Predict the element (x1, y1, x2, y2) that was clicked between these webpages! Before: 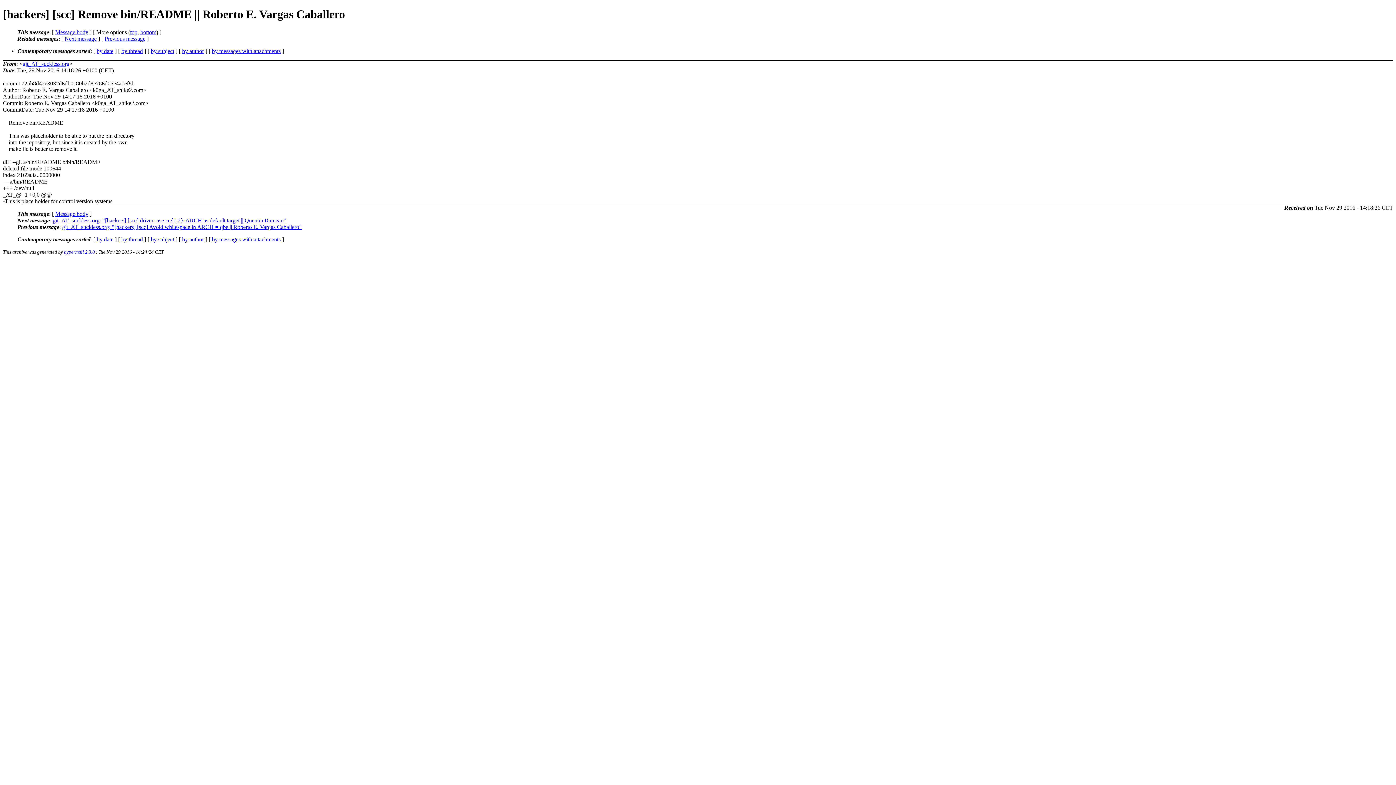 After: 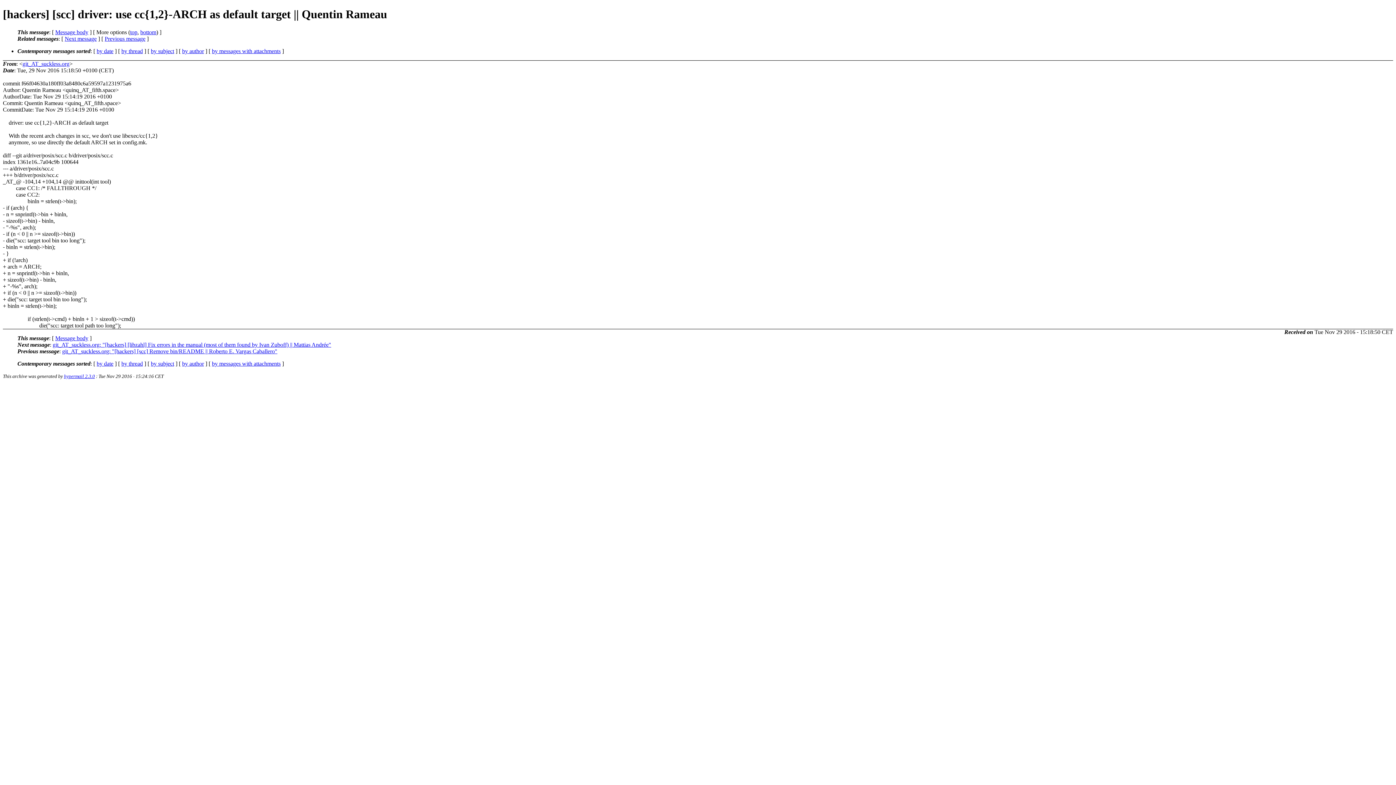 Action: bbox: (52, 217, 286, 223) label: git_AT_suckless.org: "[hackers] [scc] driver: use cc{1,2}-ARCH as default target || Quentin Rameau"